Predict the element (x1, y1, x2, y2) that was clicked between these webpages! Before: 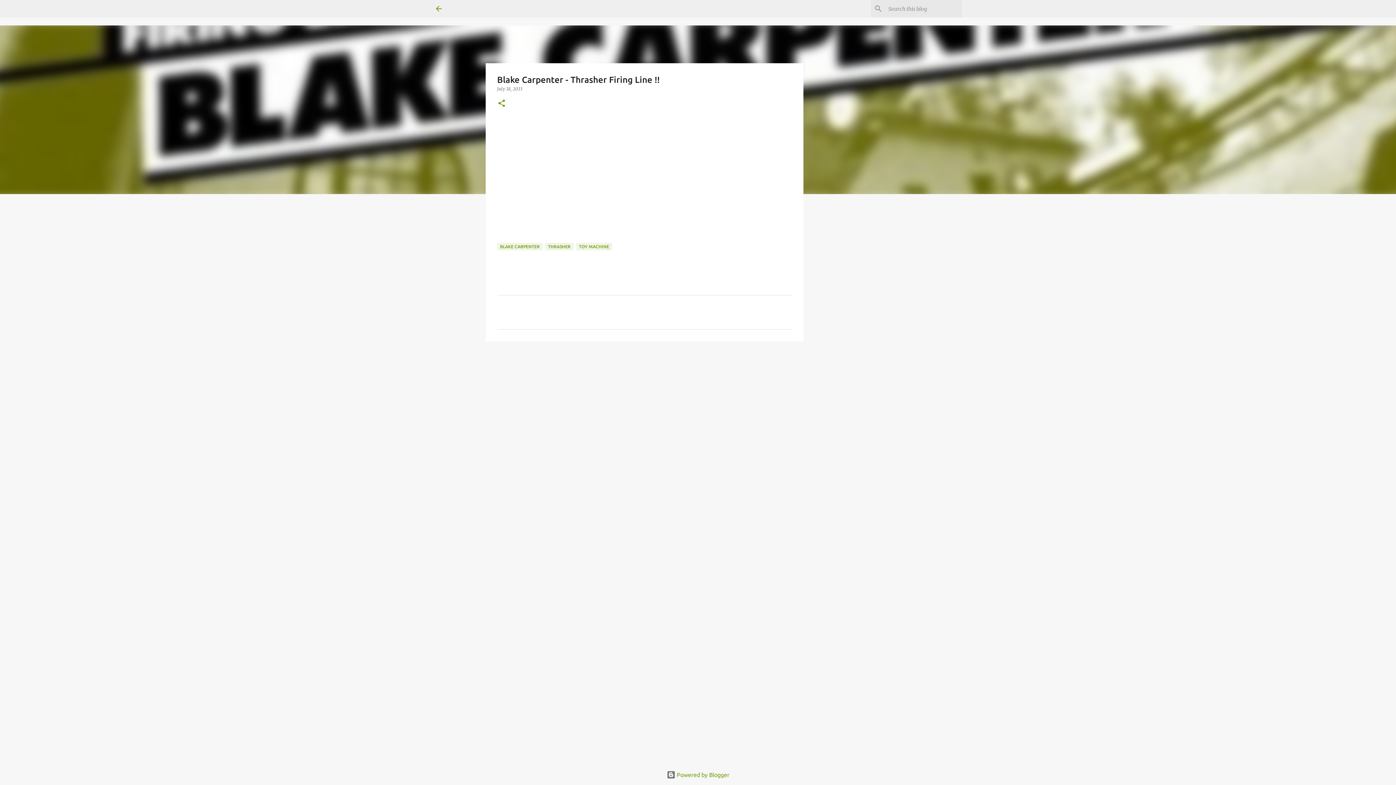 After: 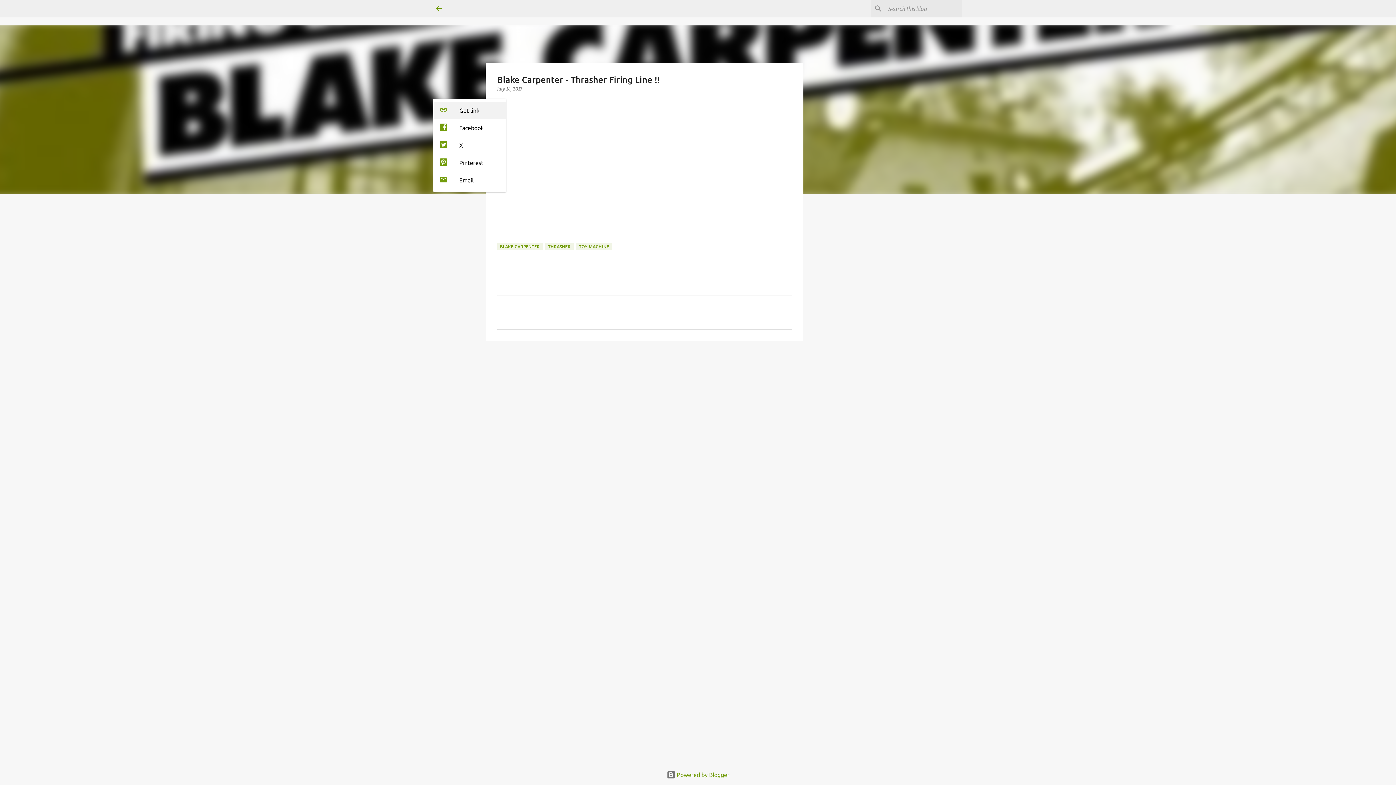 Action: bbox: (497, 98, 506, 108) label: Share